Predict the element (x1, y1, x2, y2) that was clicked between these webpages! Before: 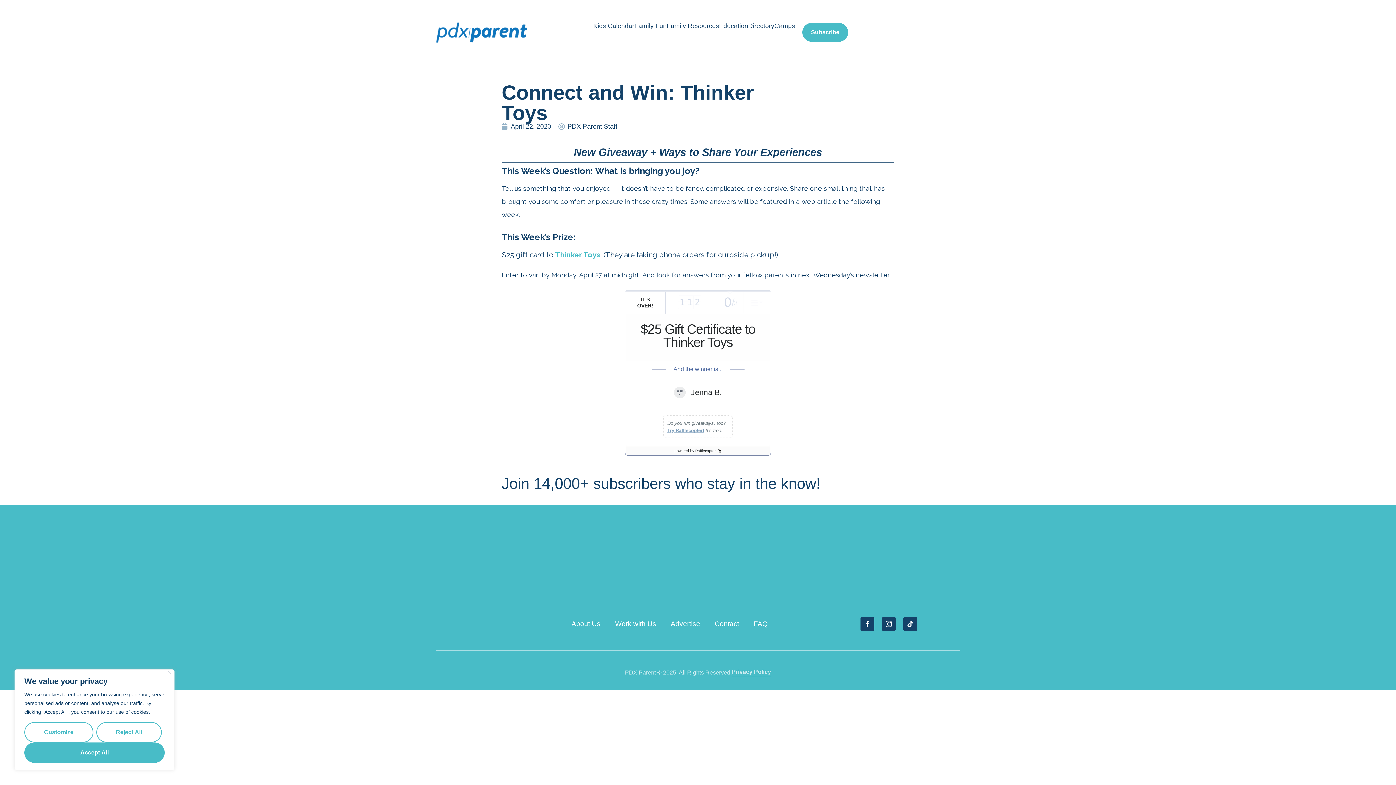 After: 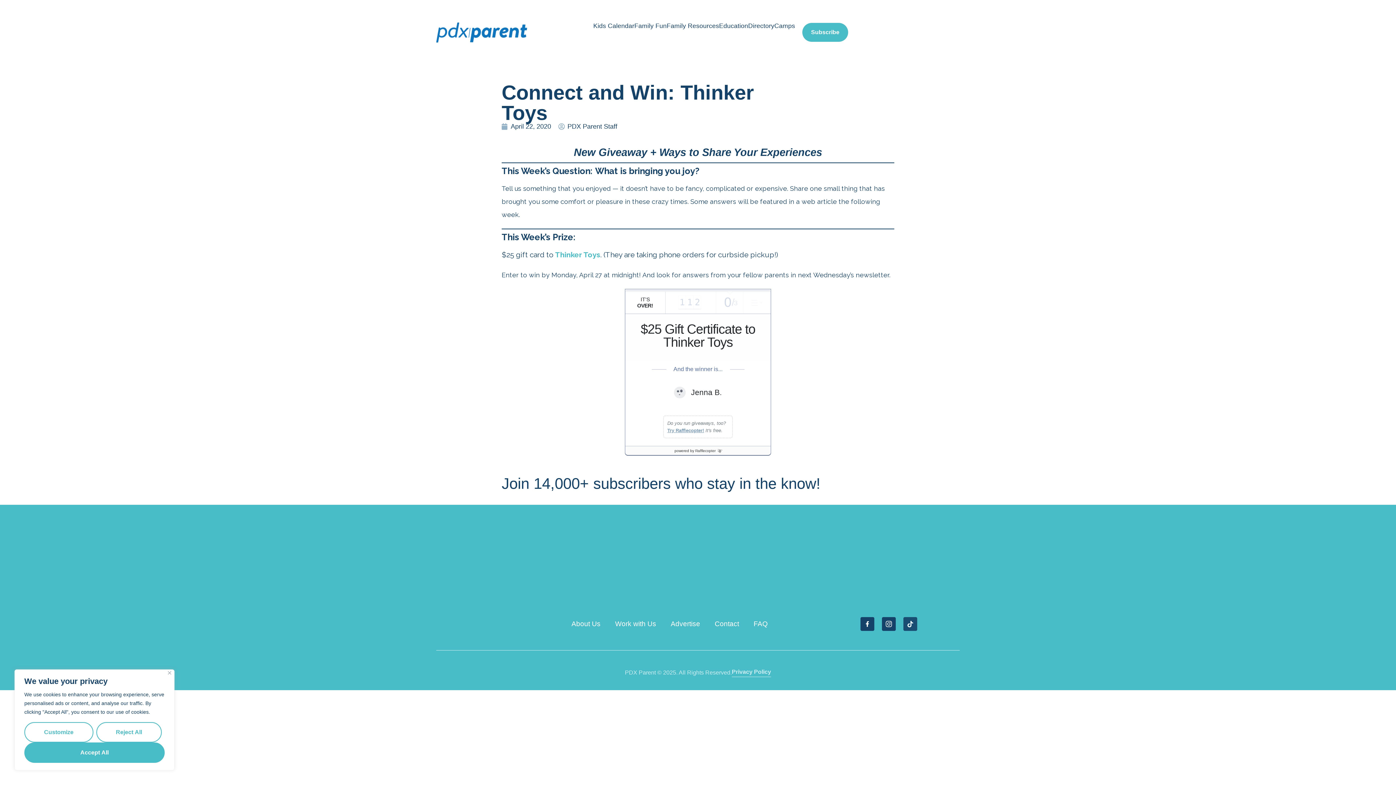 Action: bbox: (903, 617, 917, 631)